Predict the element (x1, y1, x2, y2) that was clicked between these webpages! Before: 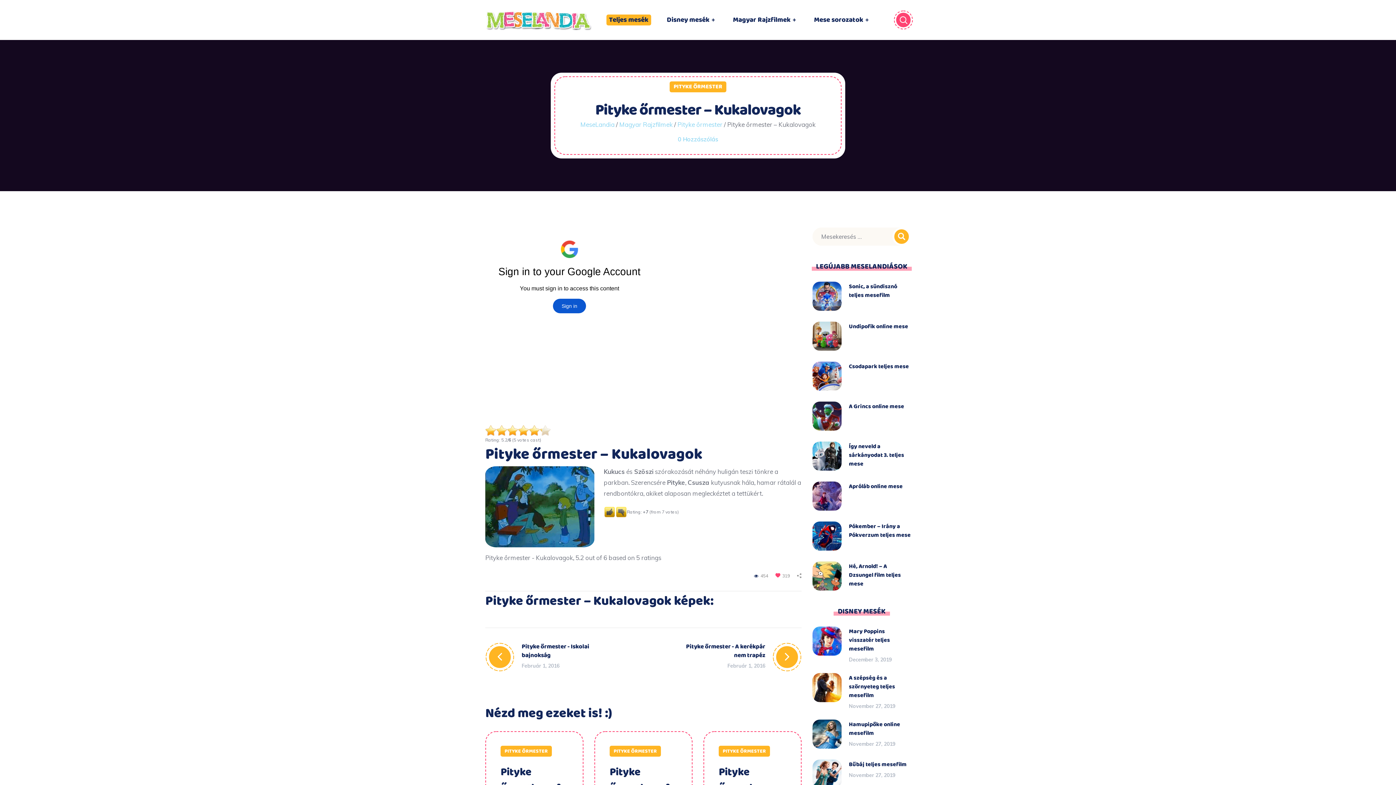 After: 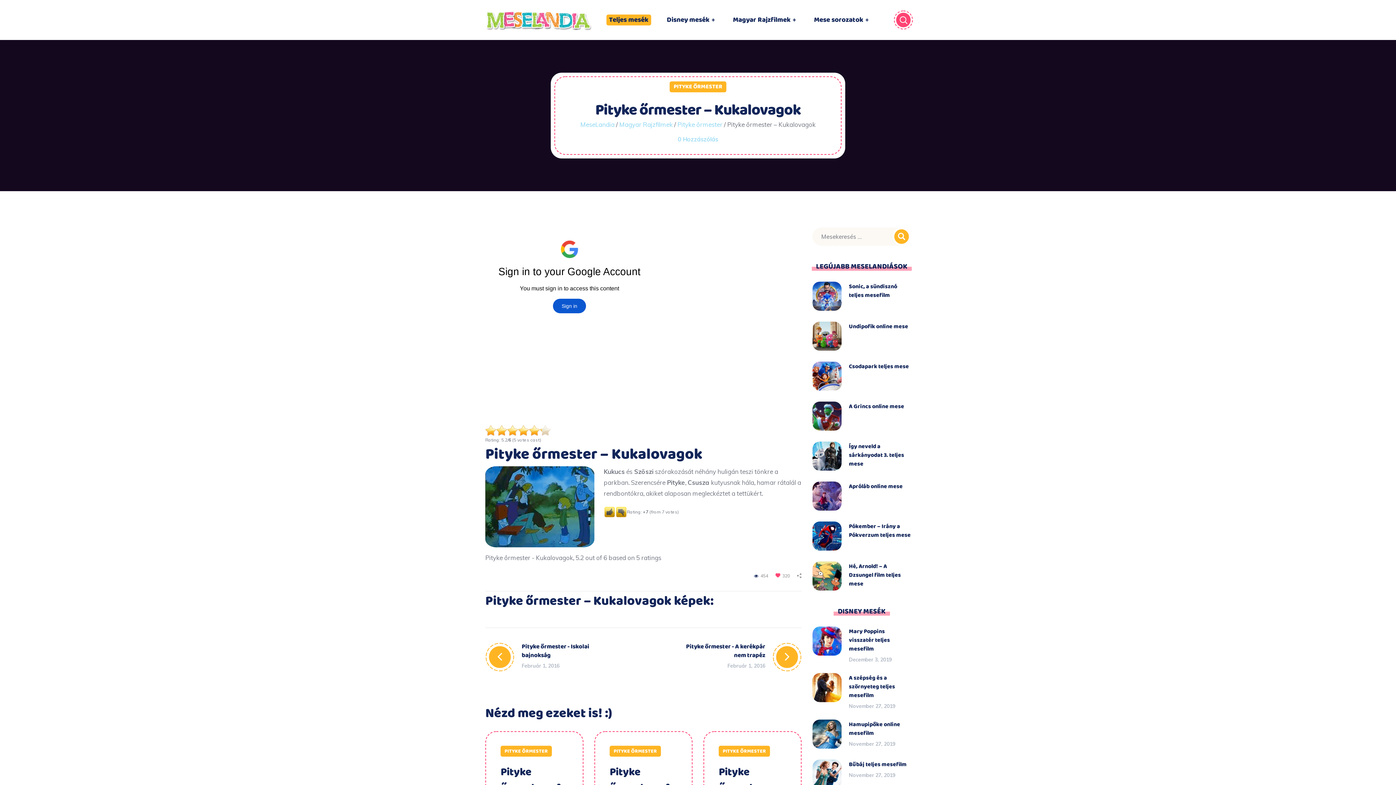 Action: bbox: (775, 573, 790, 578) label: 319